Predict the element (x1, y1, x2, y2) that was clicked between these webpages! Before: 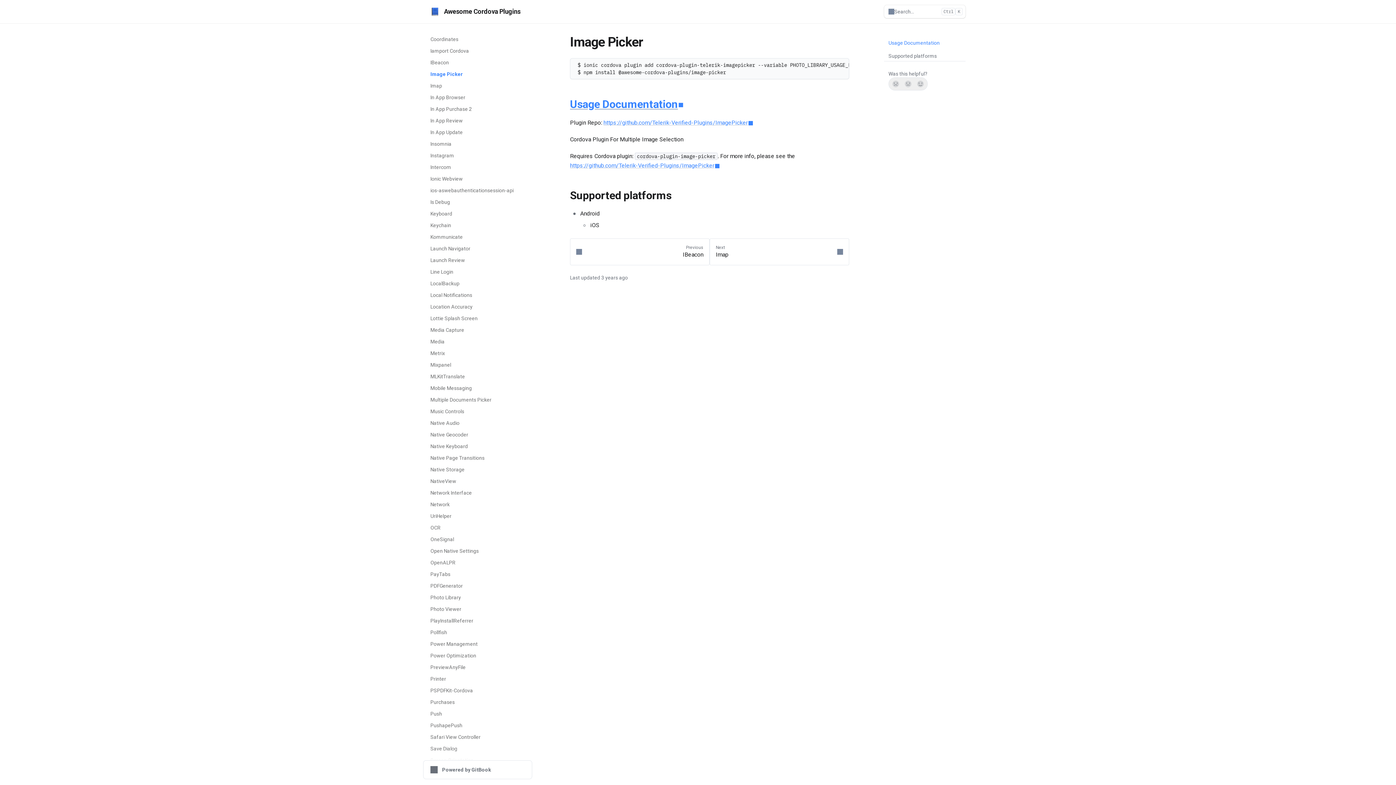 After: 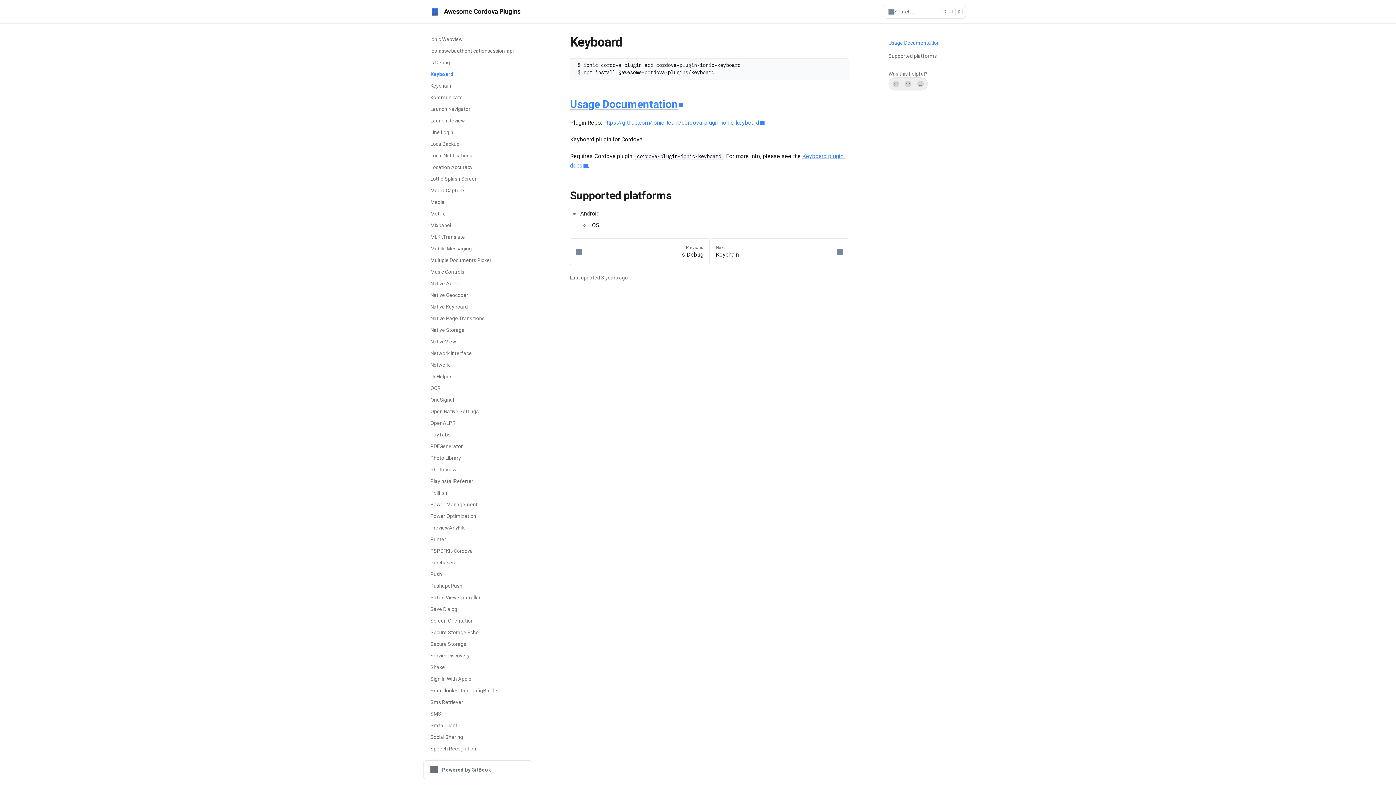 Action: label: Keyboard bbox: (426, 208, 532, 219)